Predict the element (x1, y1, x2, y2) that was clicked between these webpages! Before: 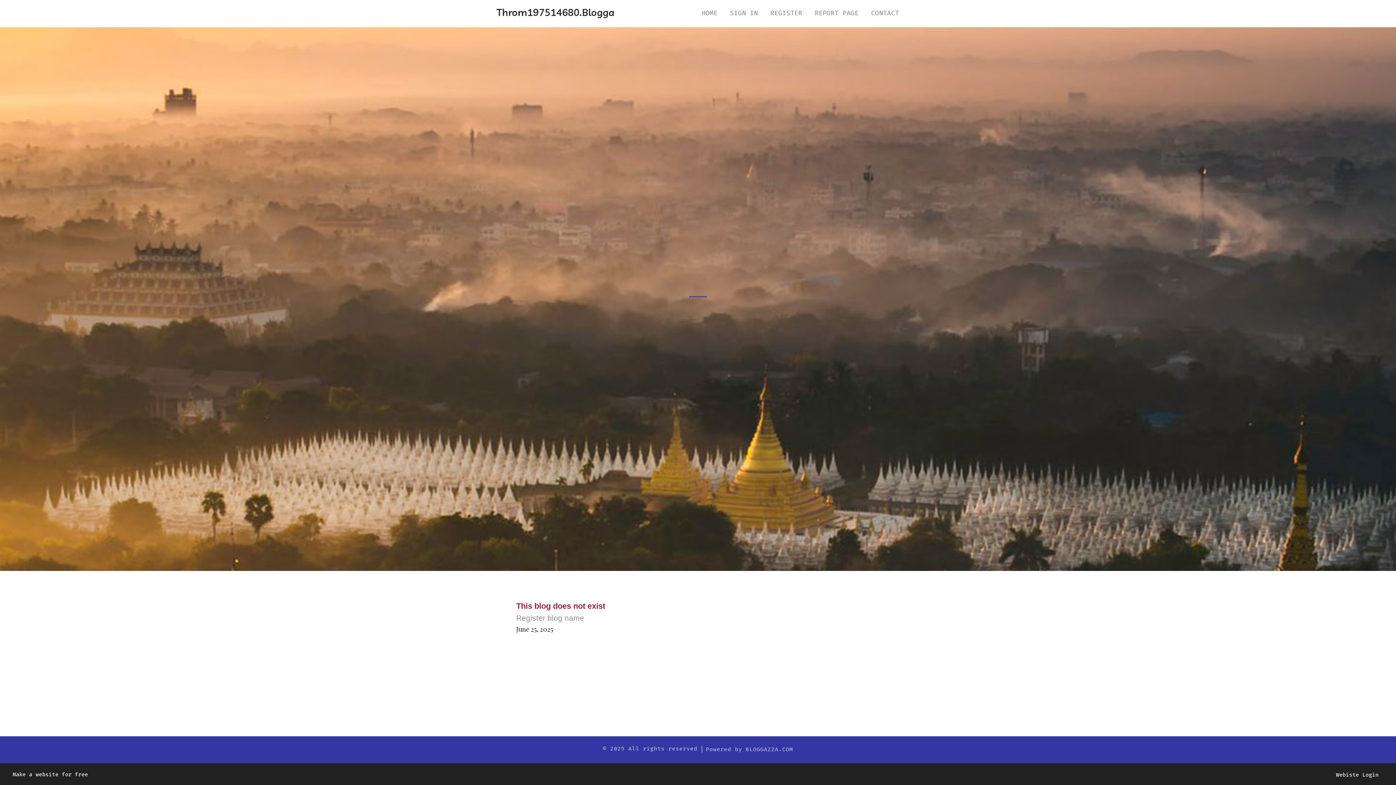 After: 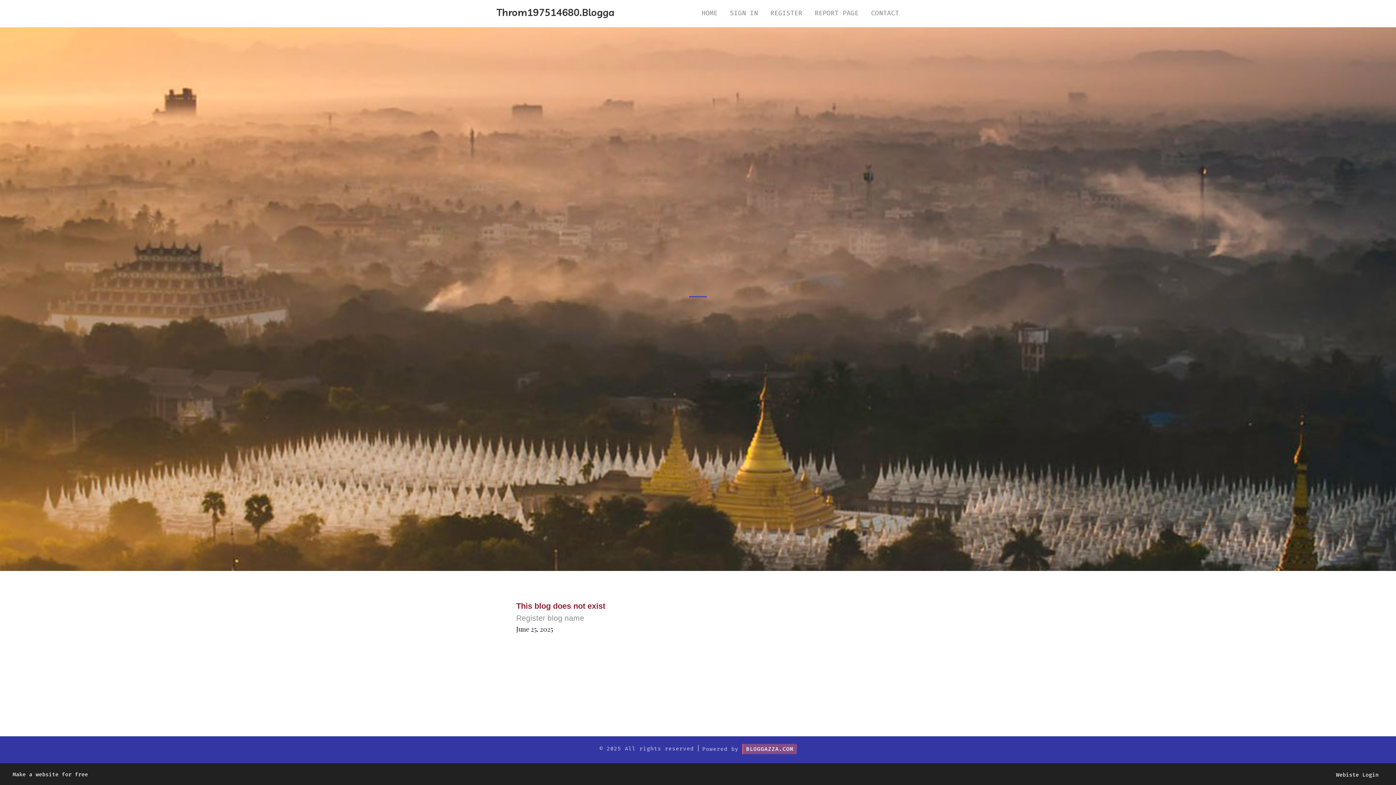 Action: bbox: (746, 746, 793, 753) label: BLOGGAZZA.COM